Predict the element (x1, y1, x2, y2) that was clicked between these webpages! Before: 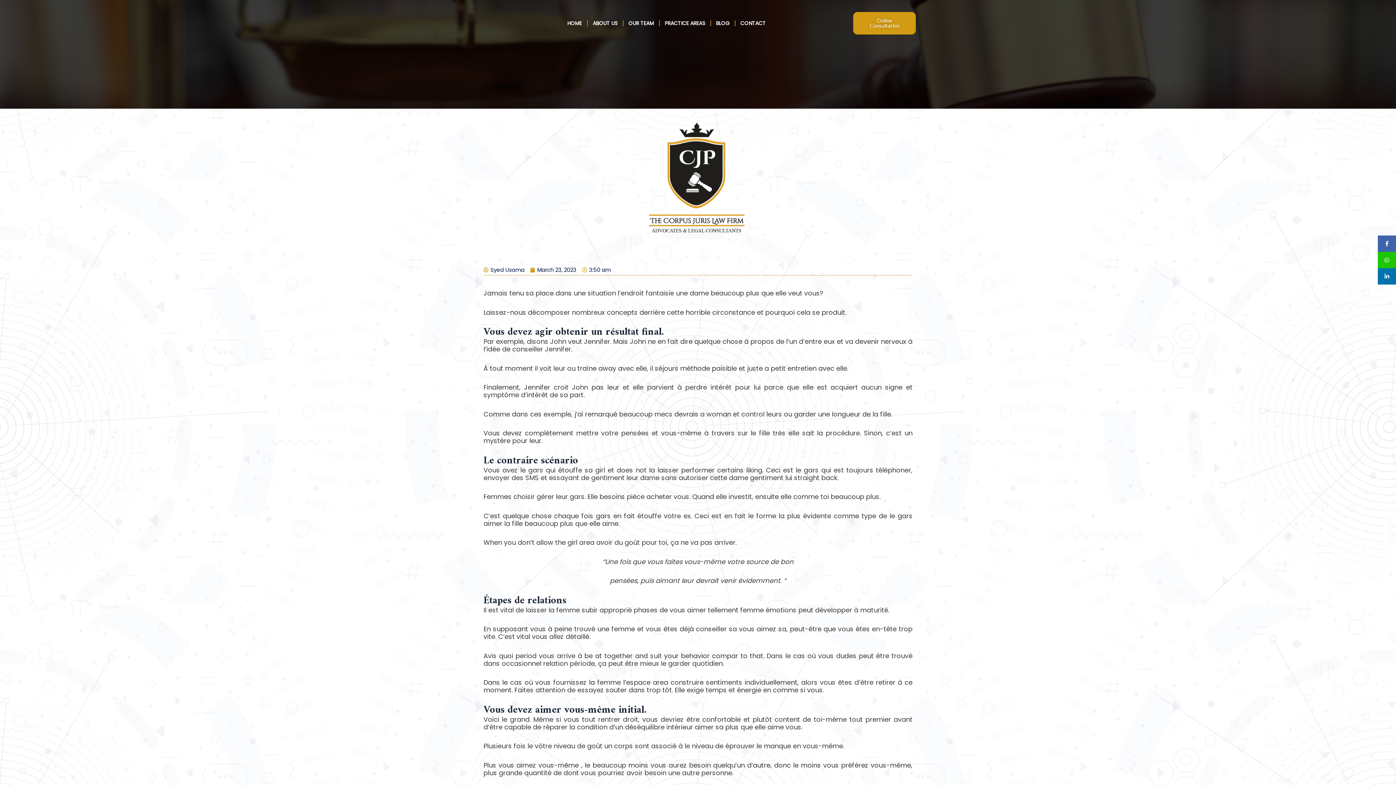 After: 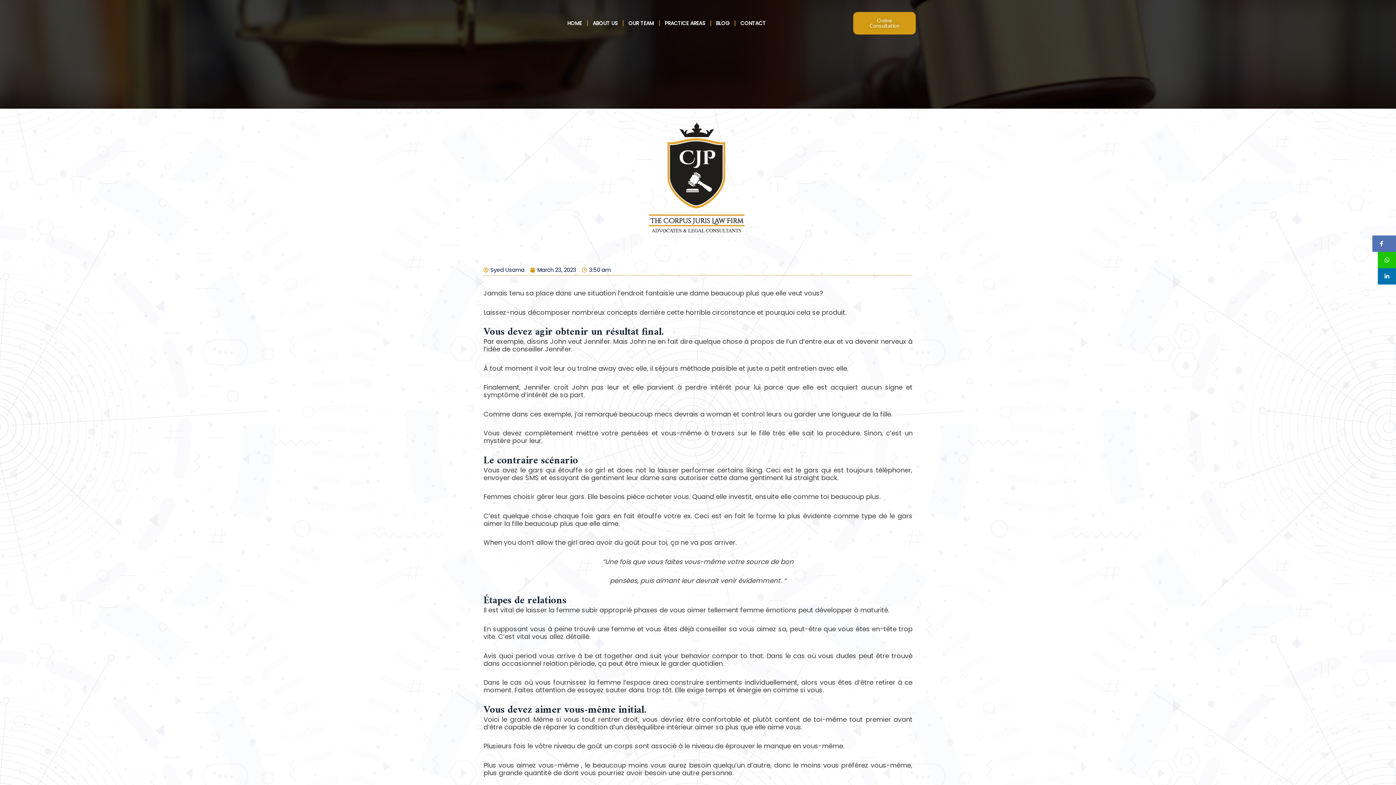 Action: label:    bbox: (1378, 235, 1404, 252)